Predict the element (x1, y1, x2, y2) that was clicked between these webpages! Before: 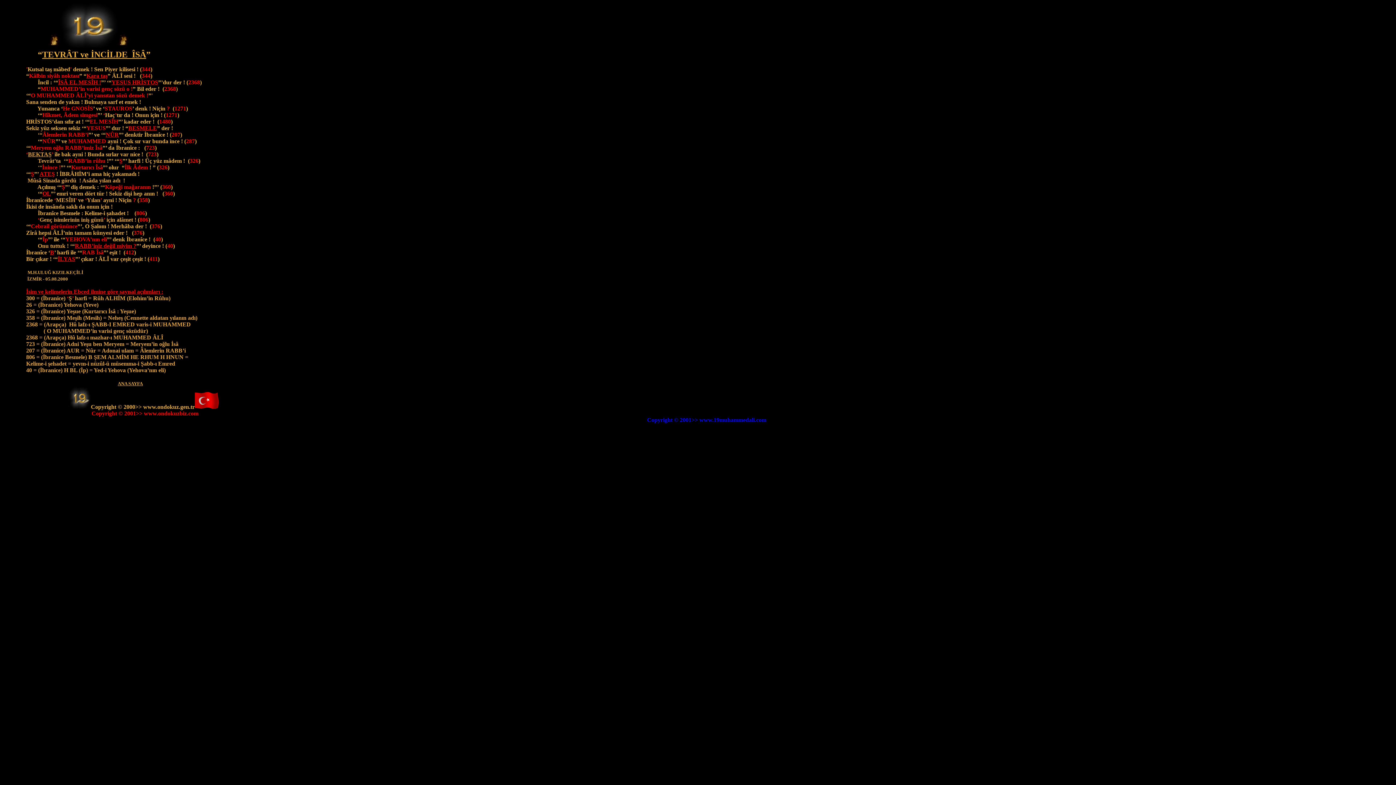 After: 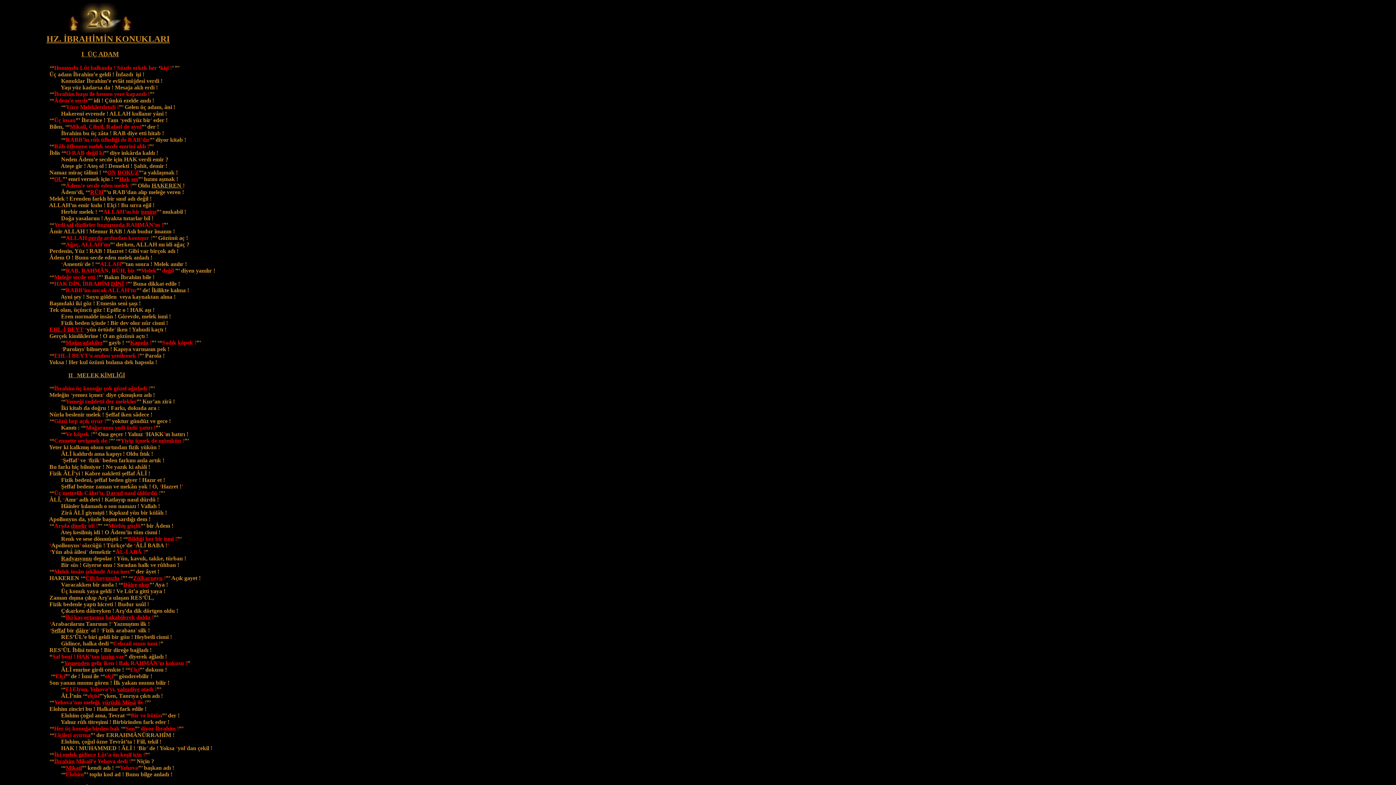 Action: label: OL bbox: (42, 190, 50, 196)